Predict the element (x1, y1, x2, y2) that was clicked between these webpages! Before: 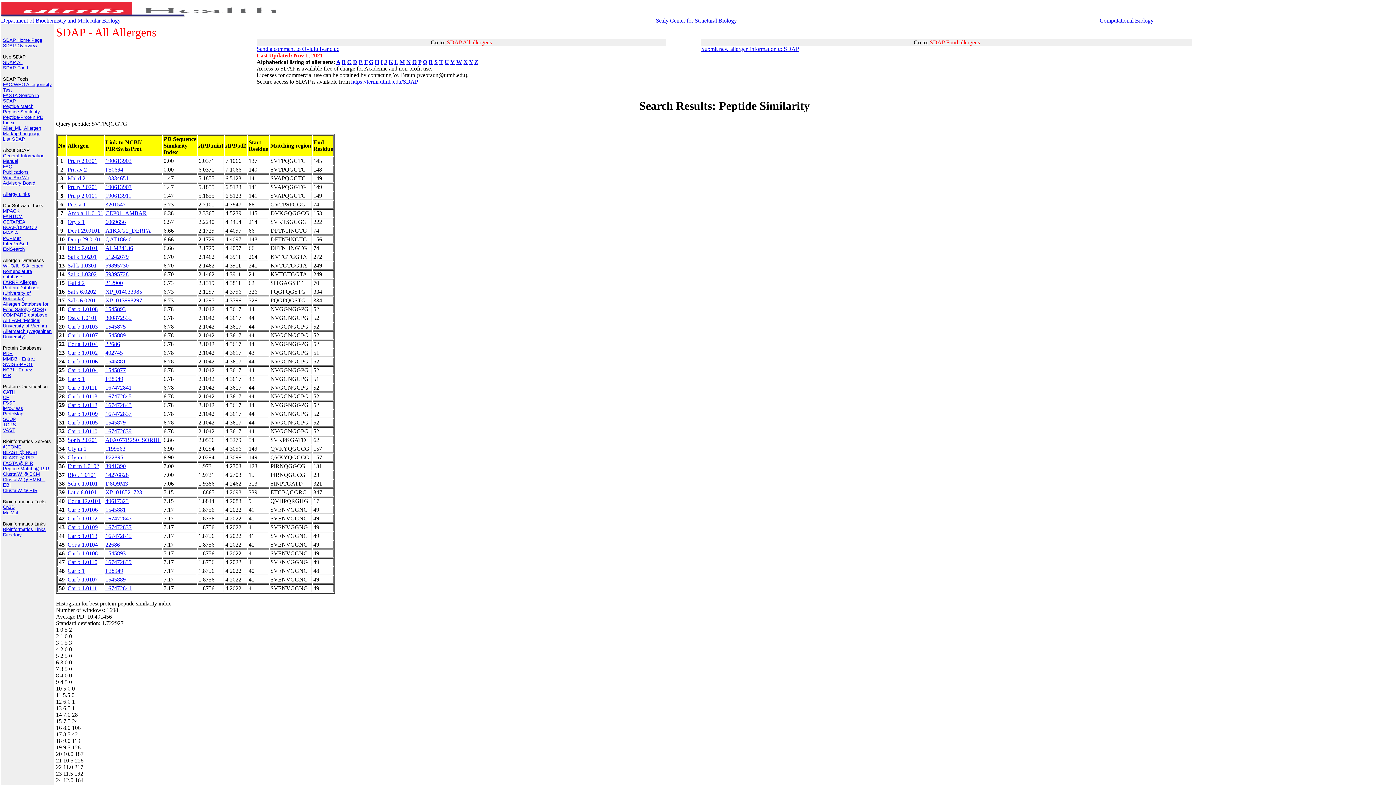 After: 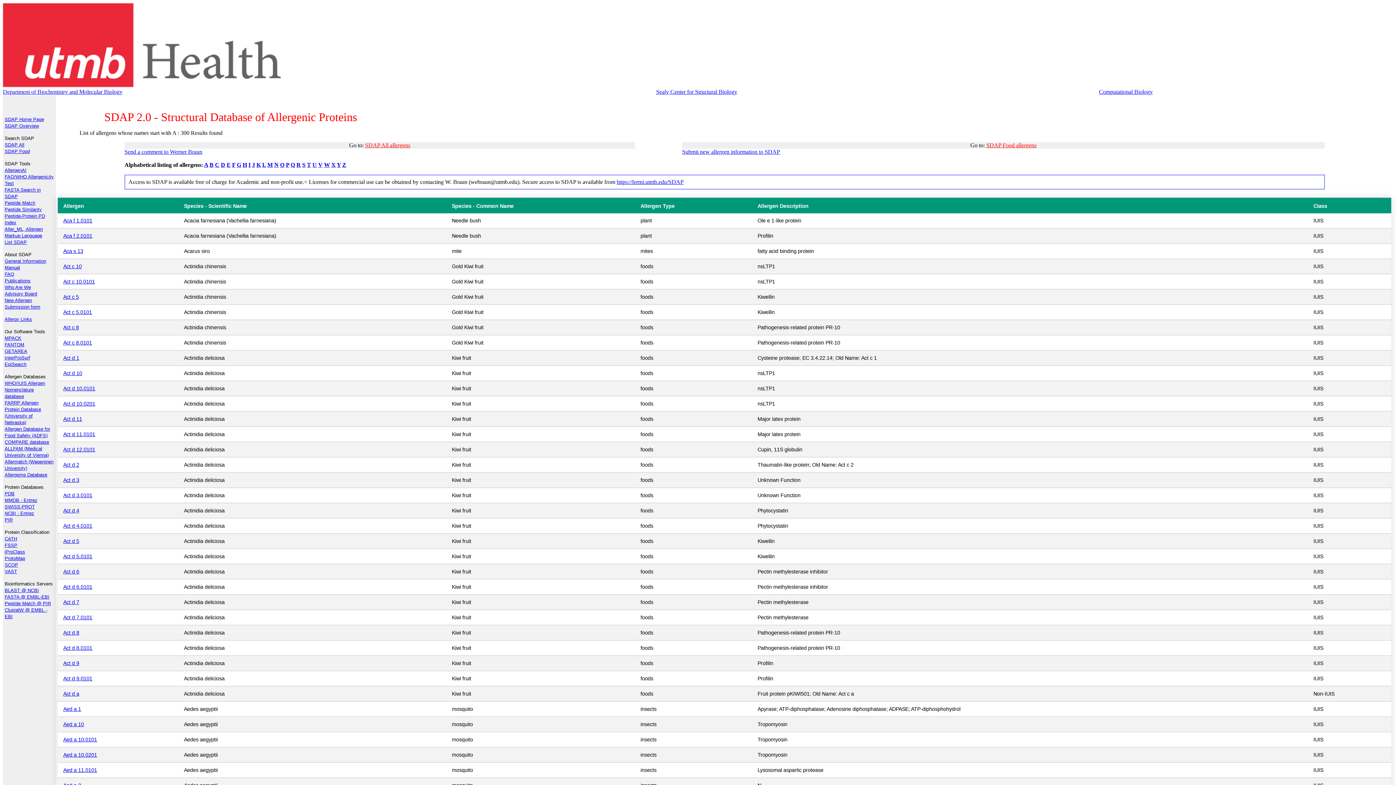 Action: bbox: (336, 58, 340, 65) label: A